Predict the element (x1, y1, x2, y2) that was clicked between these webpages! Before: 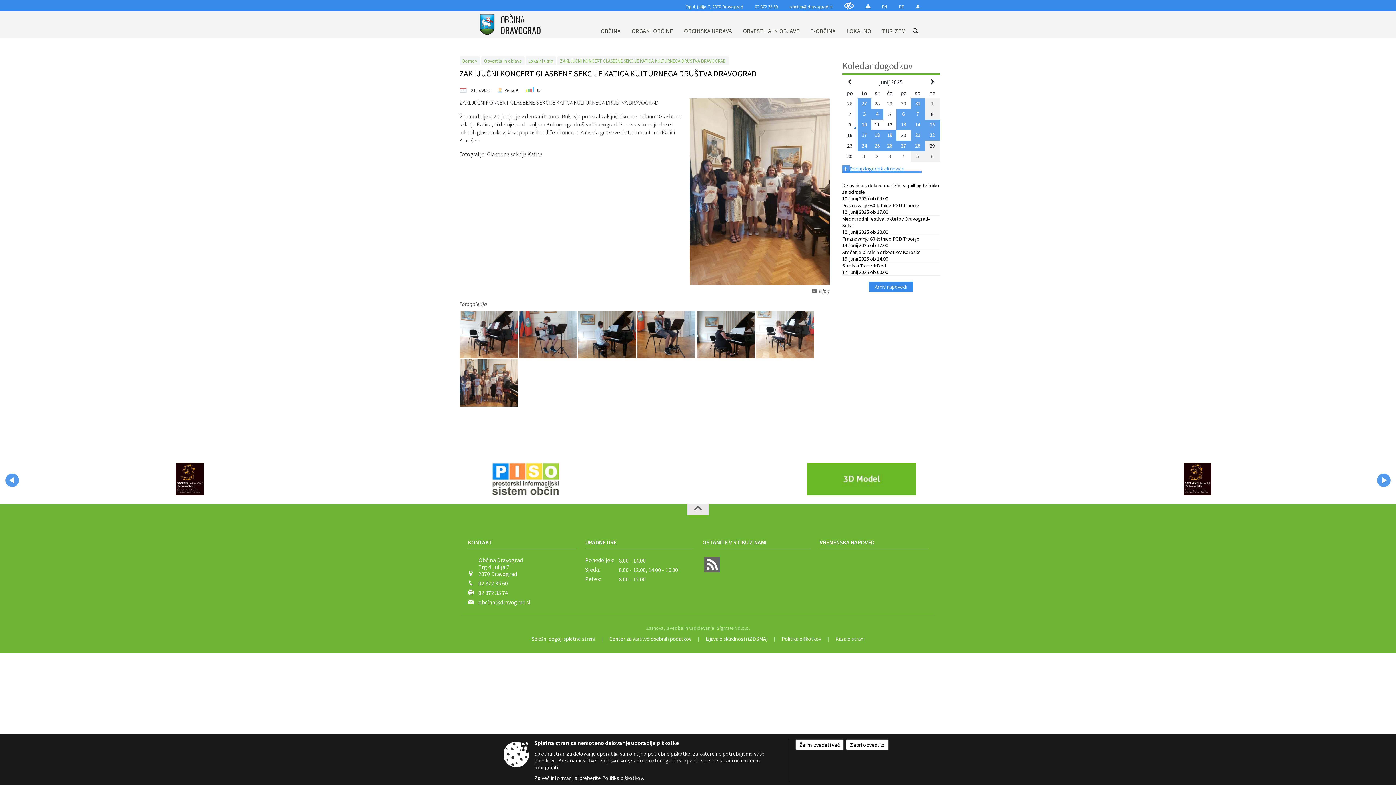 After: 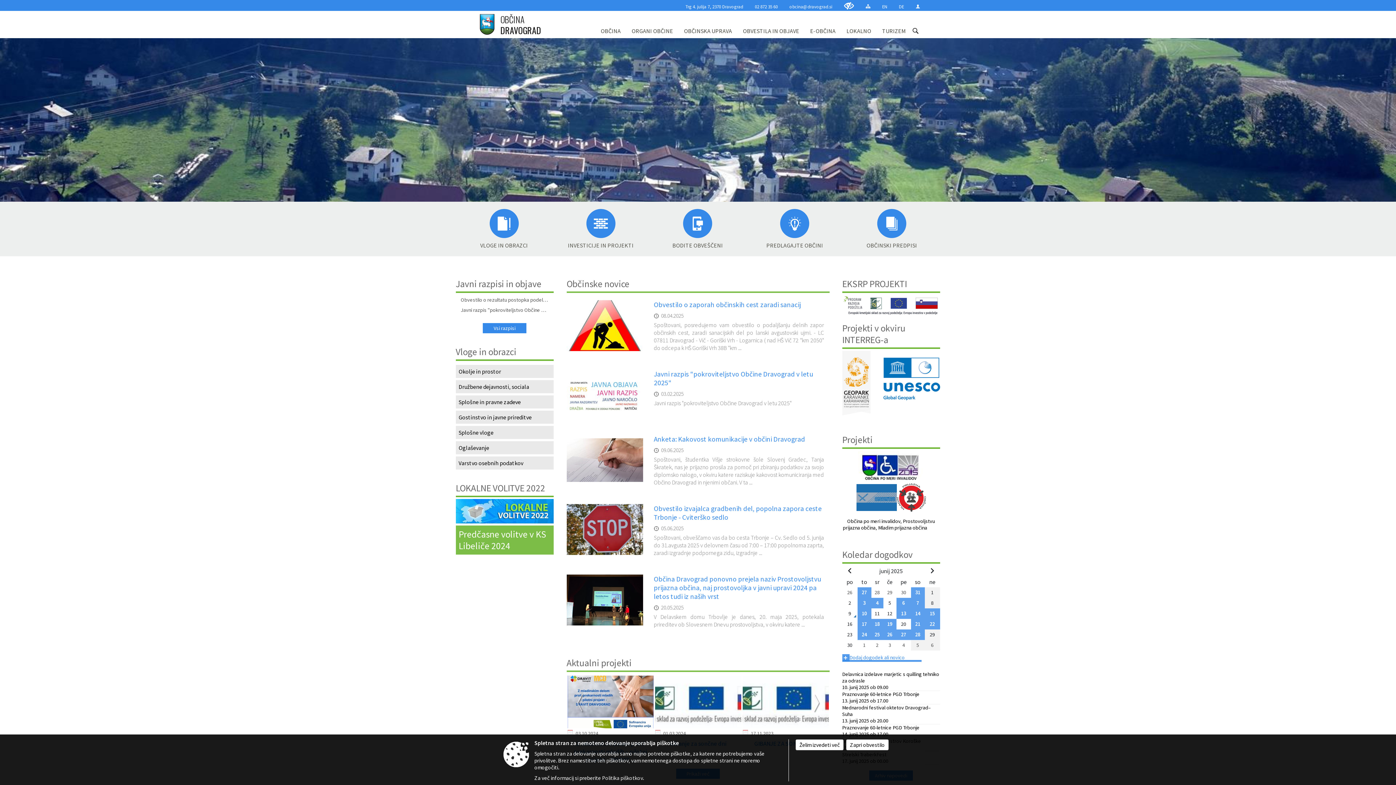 Action: bbox: (479, 13, 535, 36) label: OBČINA
DRAVOGRAD